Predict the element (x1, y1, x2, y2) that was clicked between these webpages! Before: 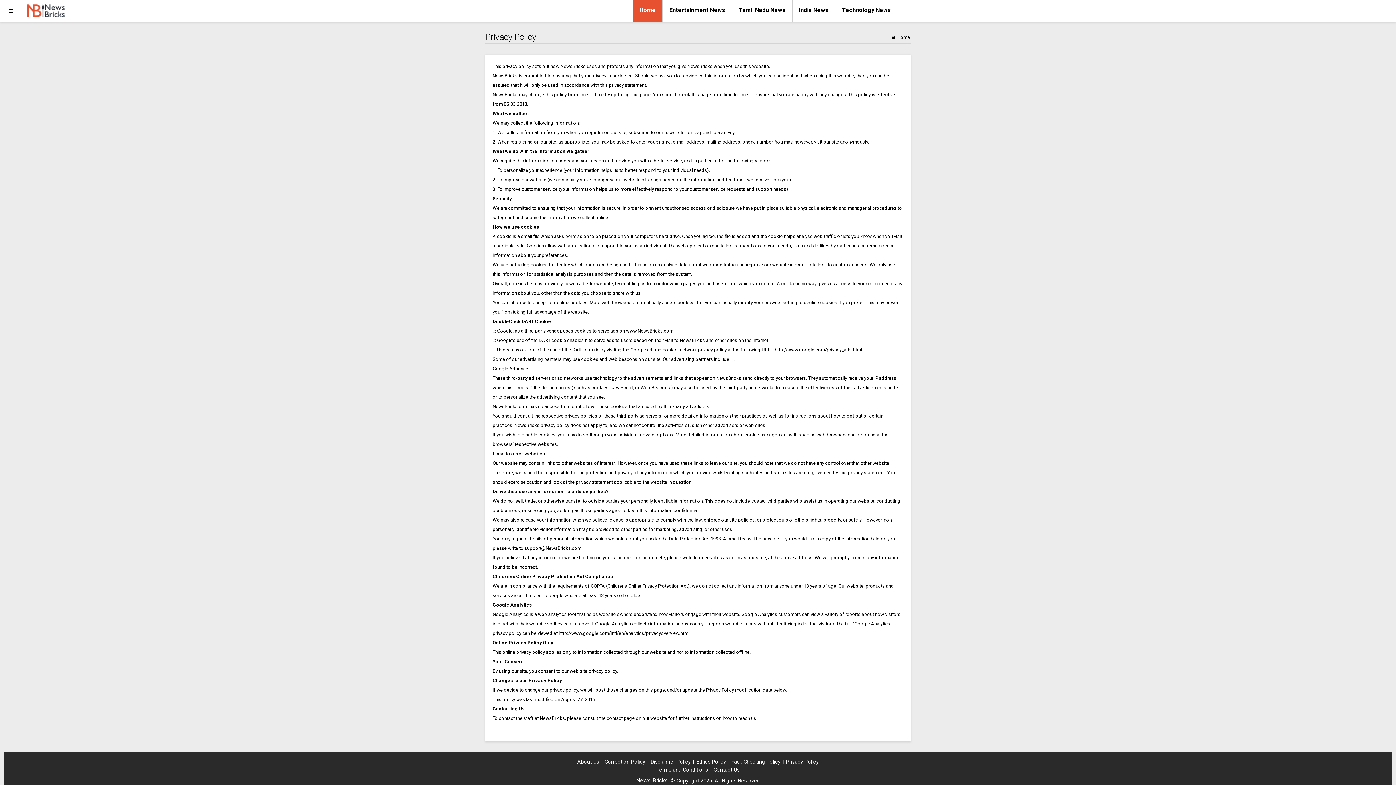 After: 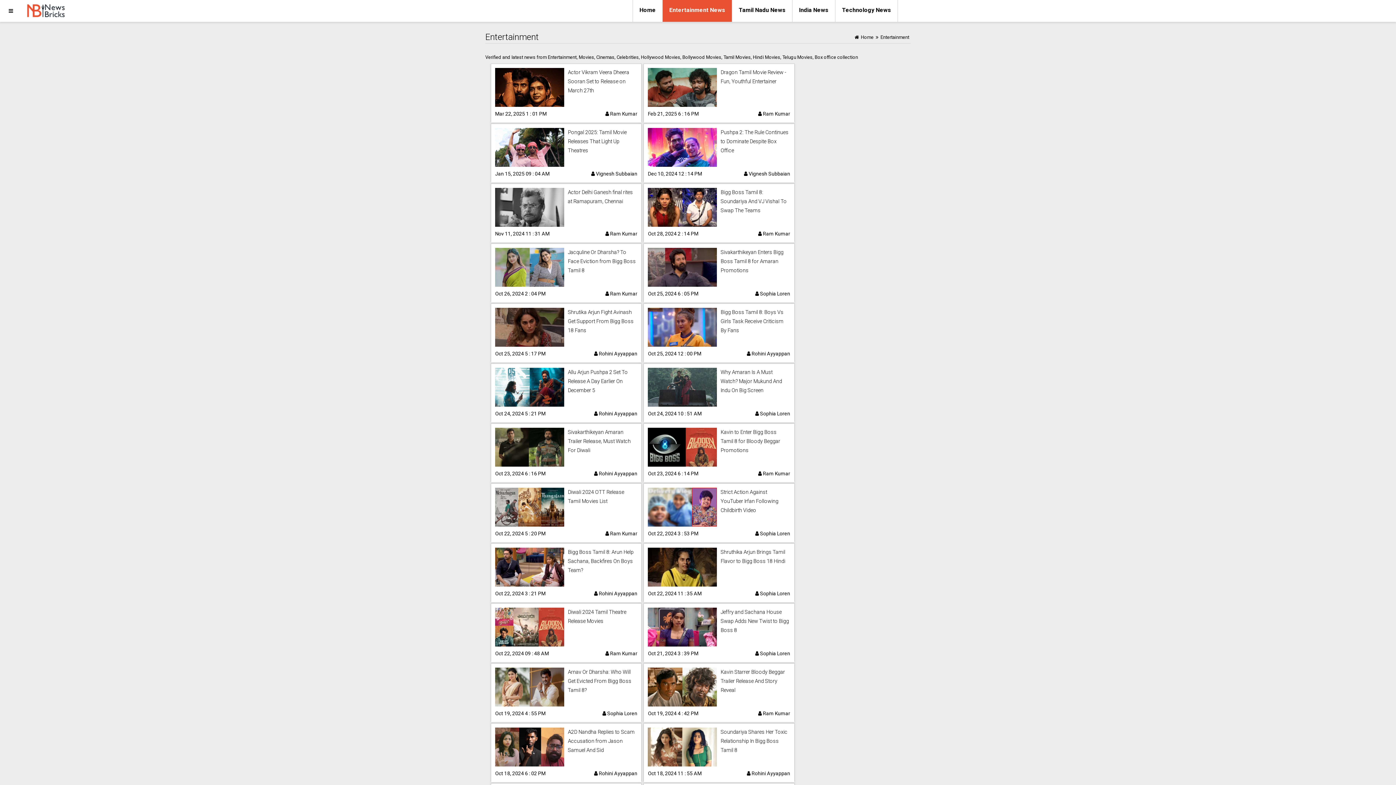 Action: bbox: (662, 0, 732, 21) label: Entertainment News